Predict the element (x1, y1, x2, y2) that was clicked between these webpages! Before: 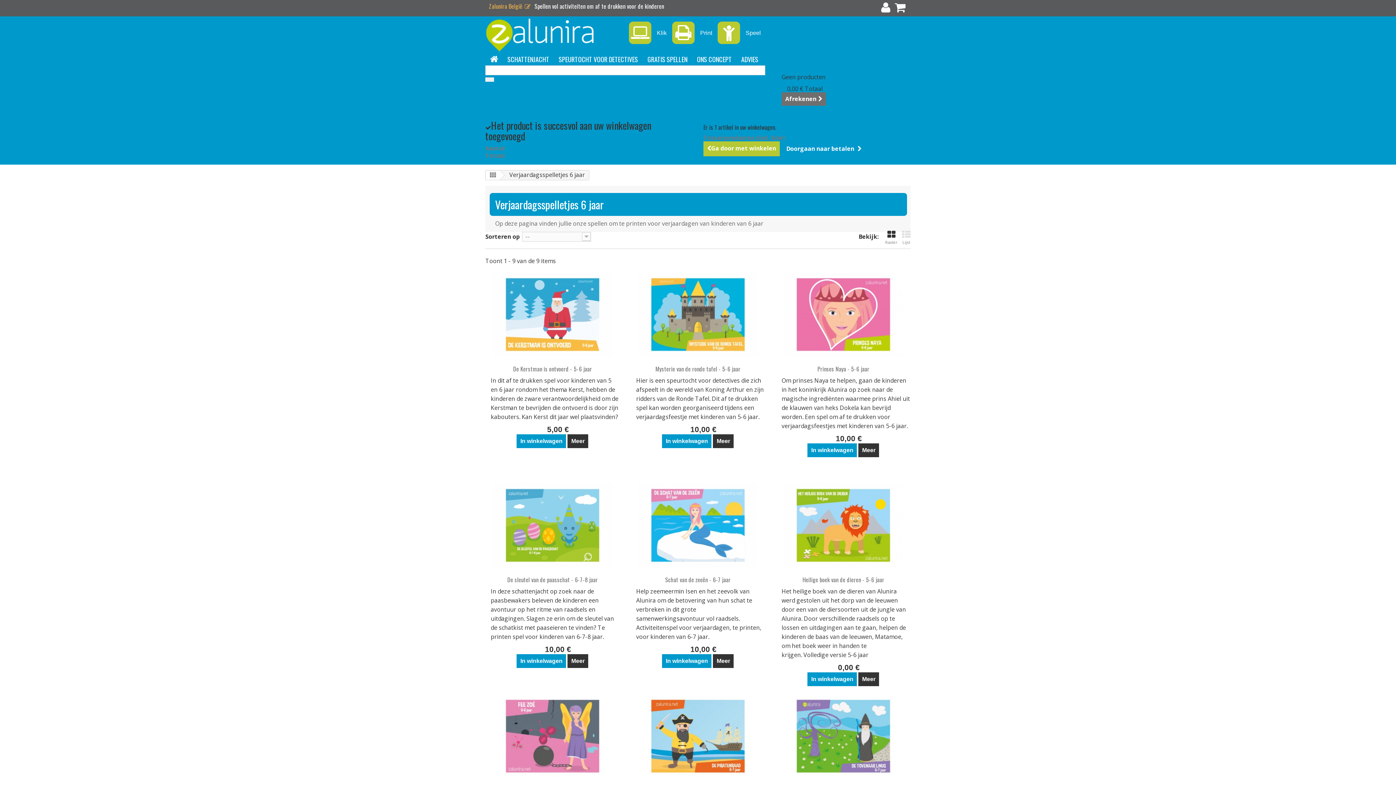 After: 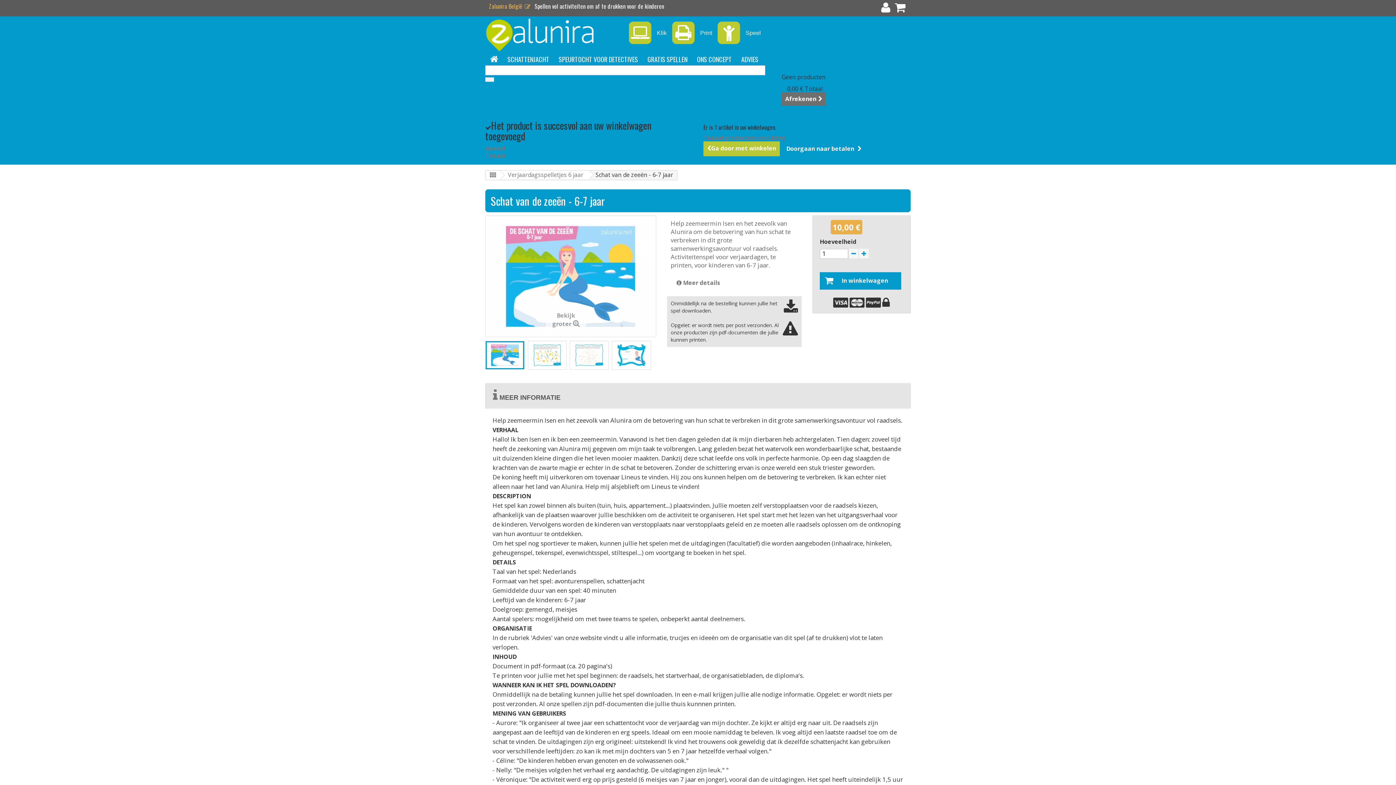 Action: bbox: (634, 483, 762, 568)